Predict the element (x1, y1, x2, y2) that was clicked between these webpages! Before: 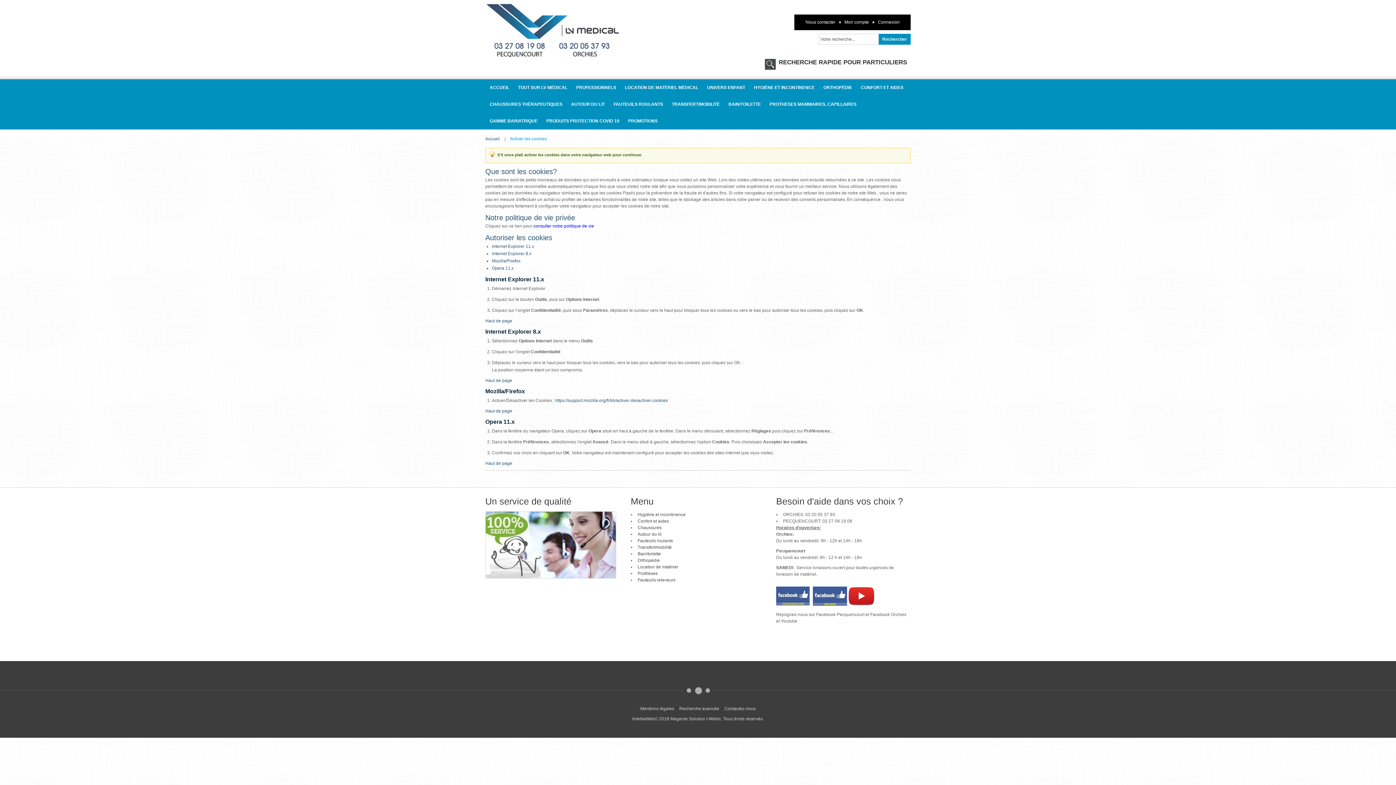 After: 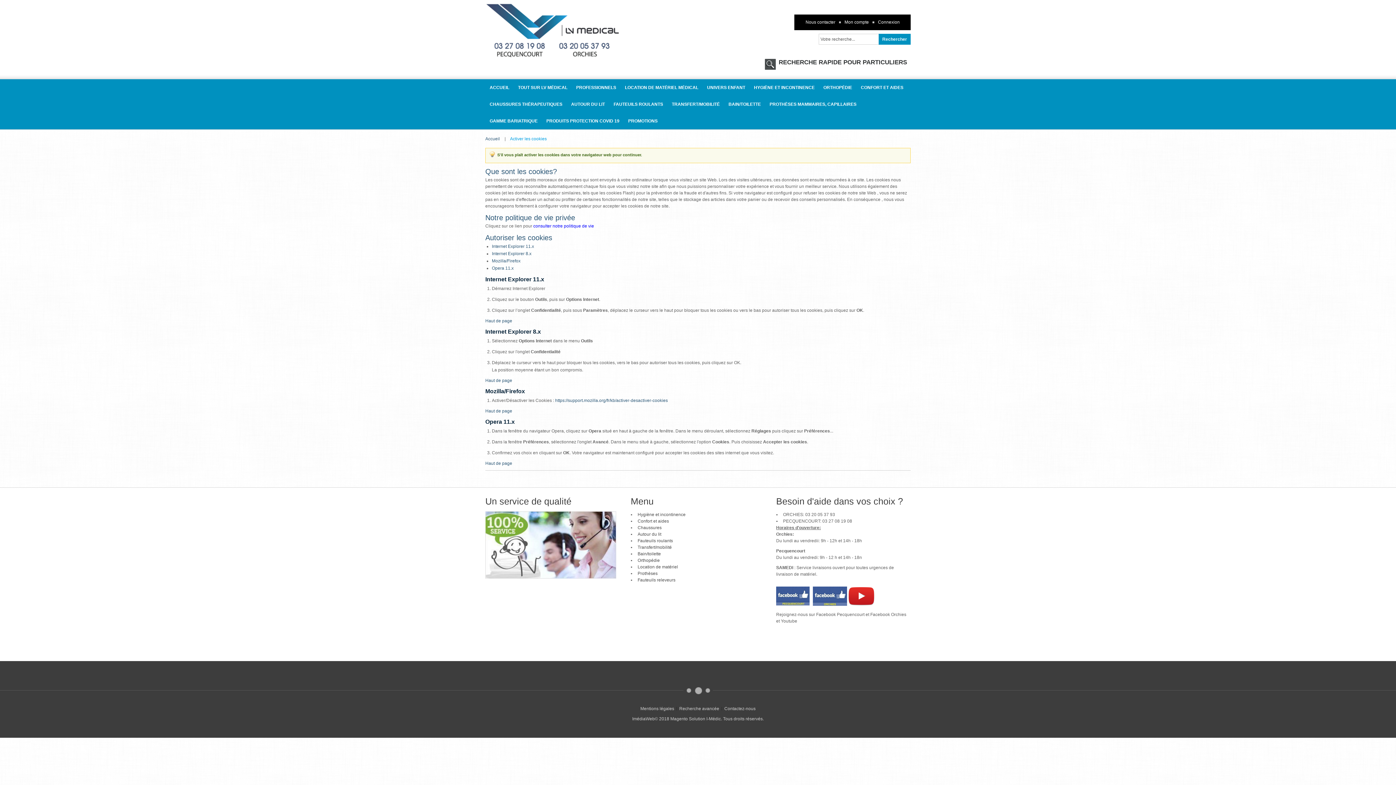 Action: label: Rechercher bbox: (878, 33, 910, 44)